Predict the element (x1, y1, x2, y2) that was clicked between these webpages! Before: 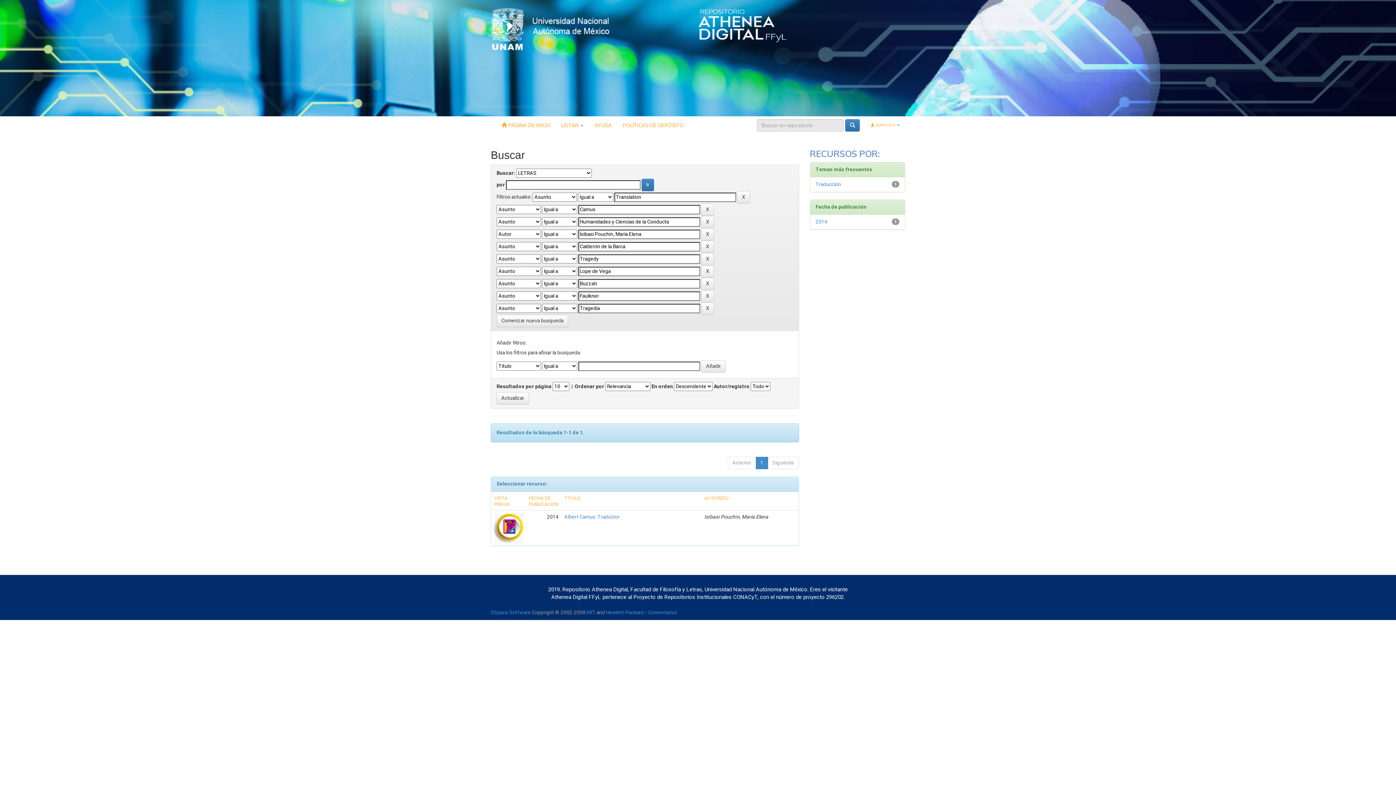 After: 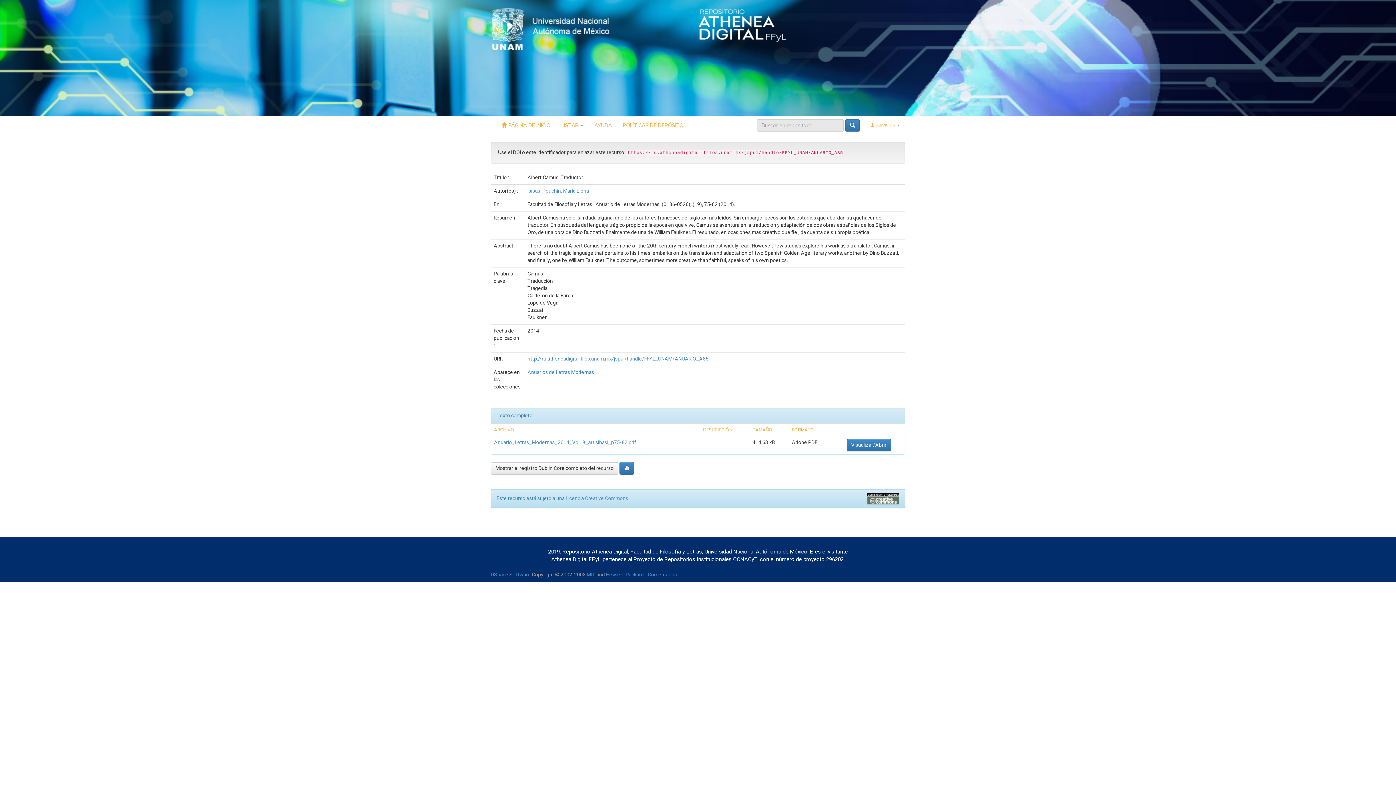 Action: bbox: (564, 513, 620, 521) label: Albert Camus: Traductor